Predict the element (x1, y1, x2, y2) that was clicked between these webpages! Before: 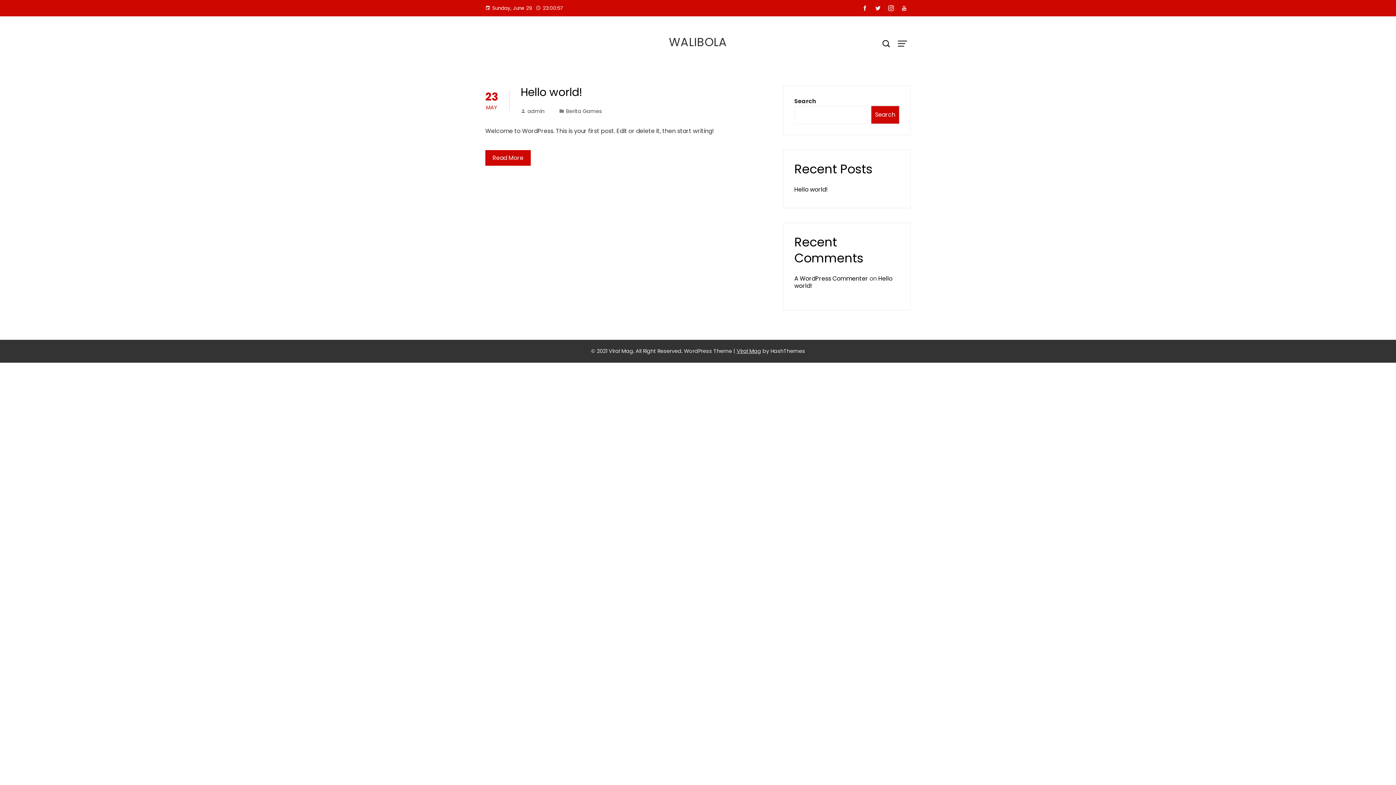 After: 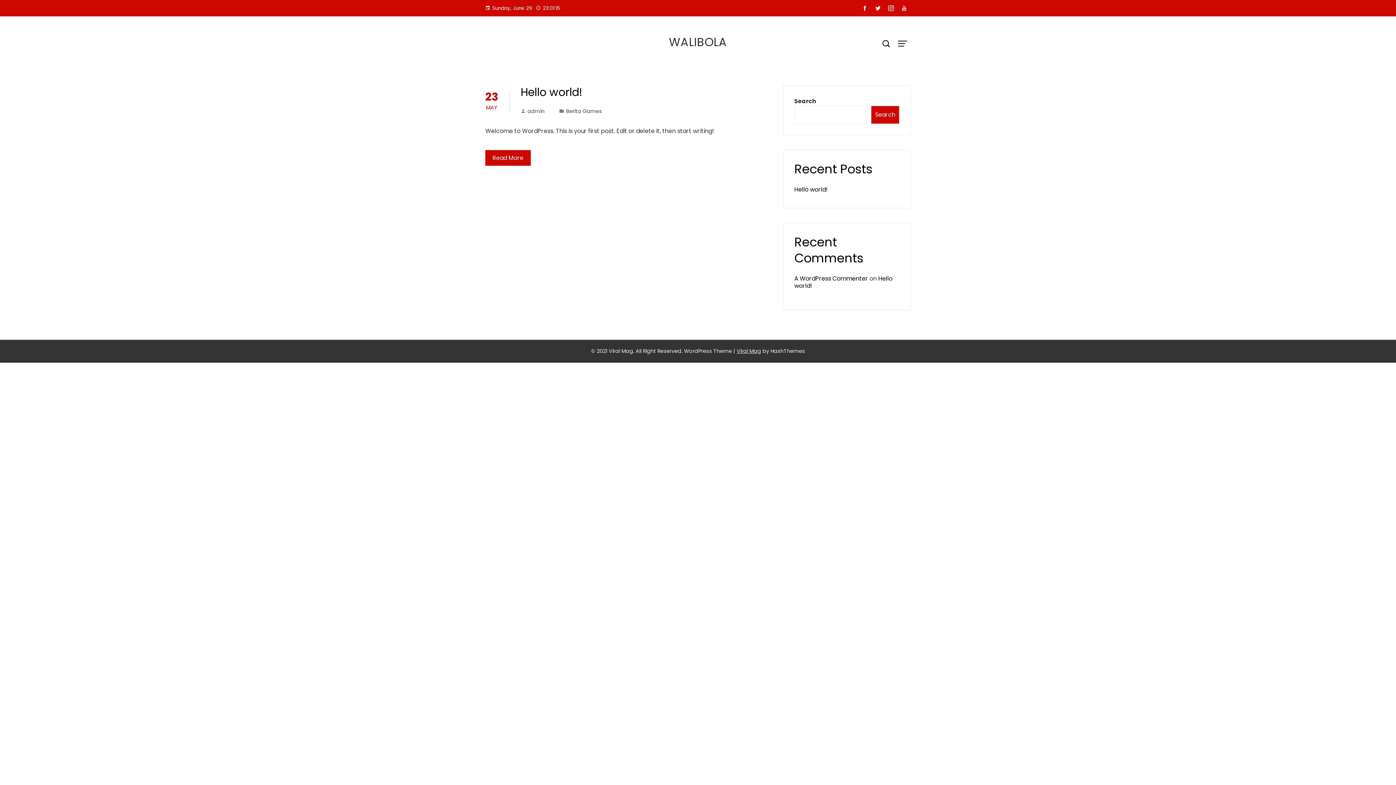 Action: bbox: (884, 2, 897, 14)